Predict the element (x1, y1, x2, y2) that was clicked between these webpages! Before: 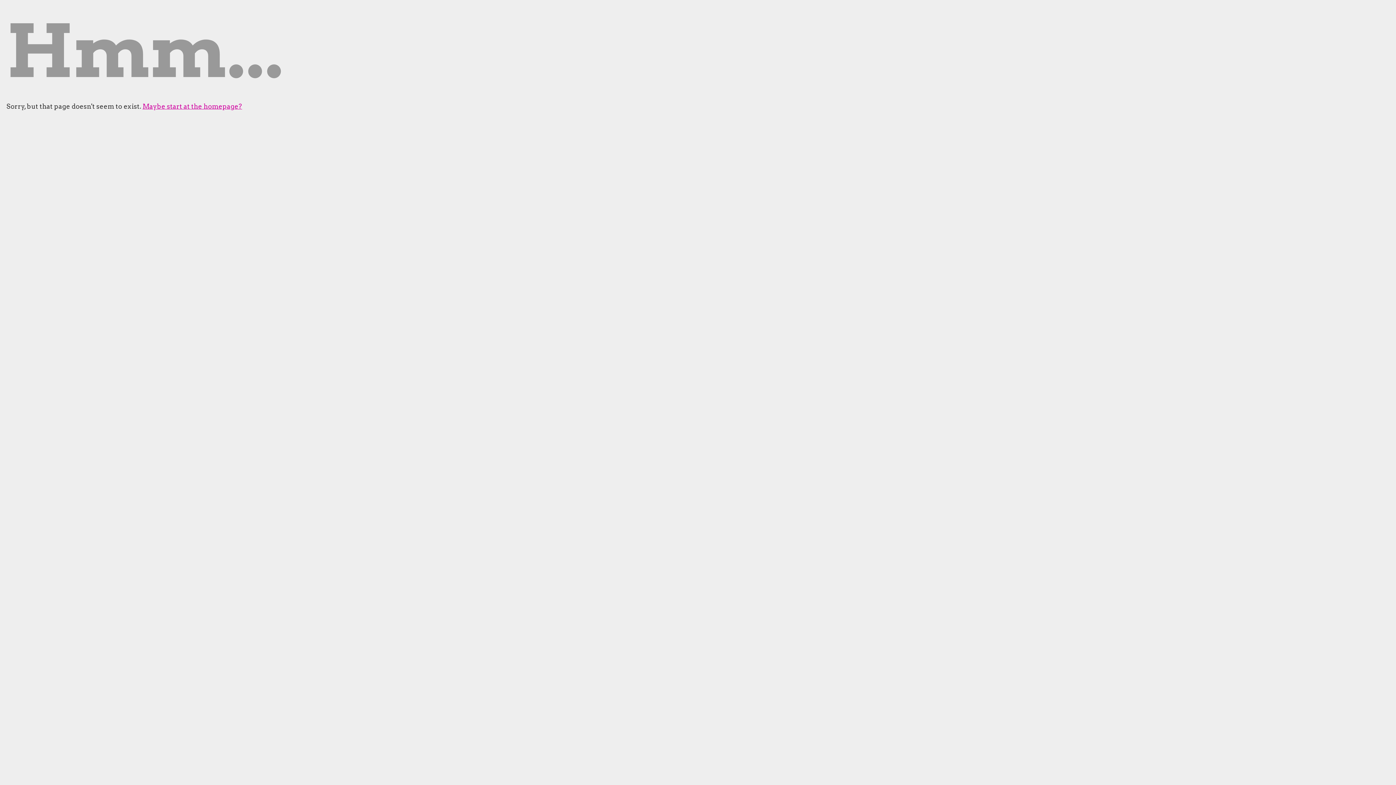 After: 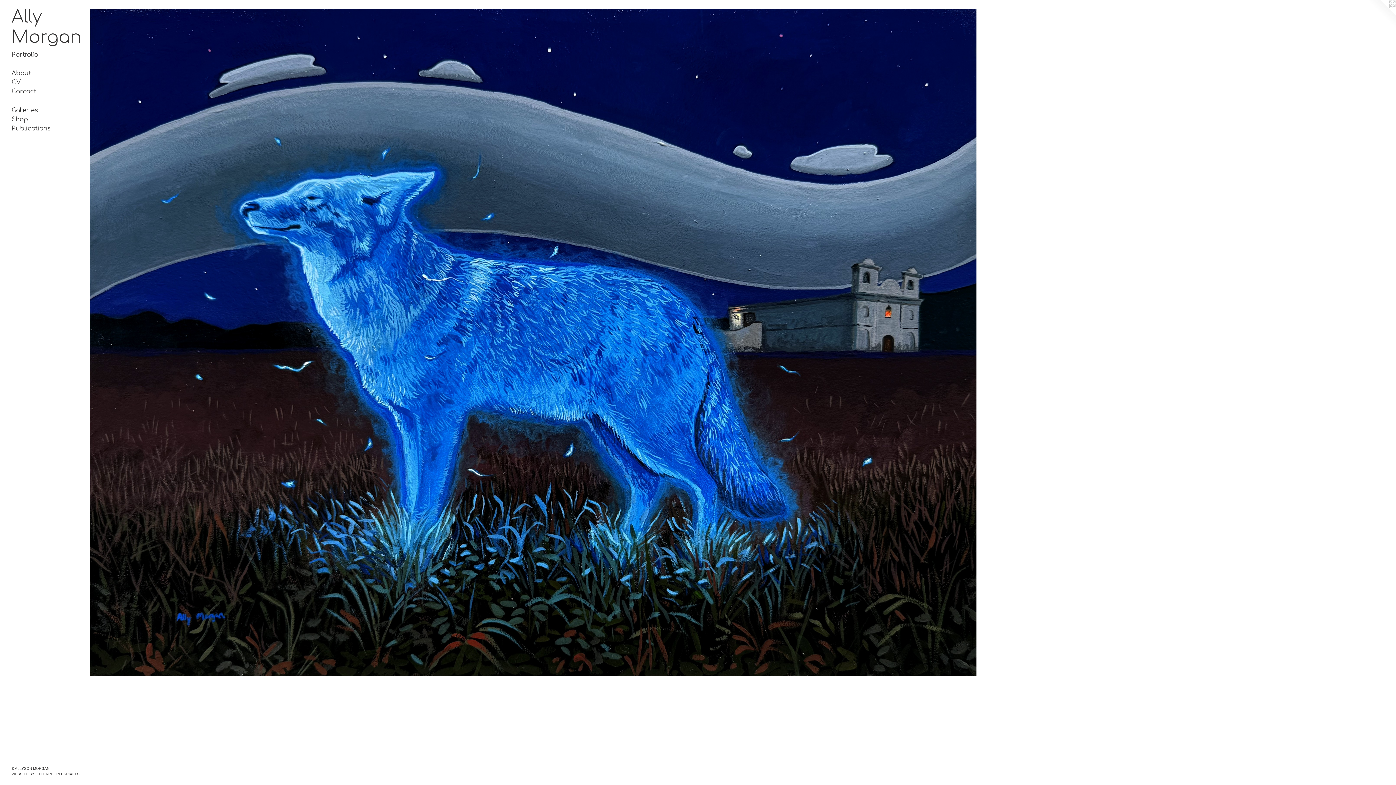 Action: label: Maybe start at the homepage? bbox: (142, 102, 242, 110)